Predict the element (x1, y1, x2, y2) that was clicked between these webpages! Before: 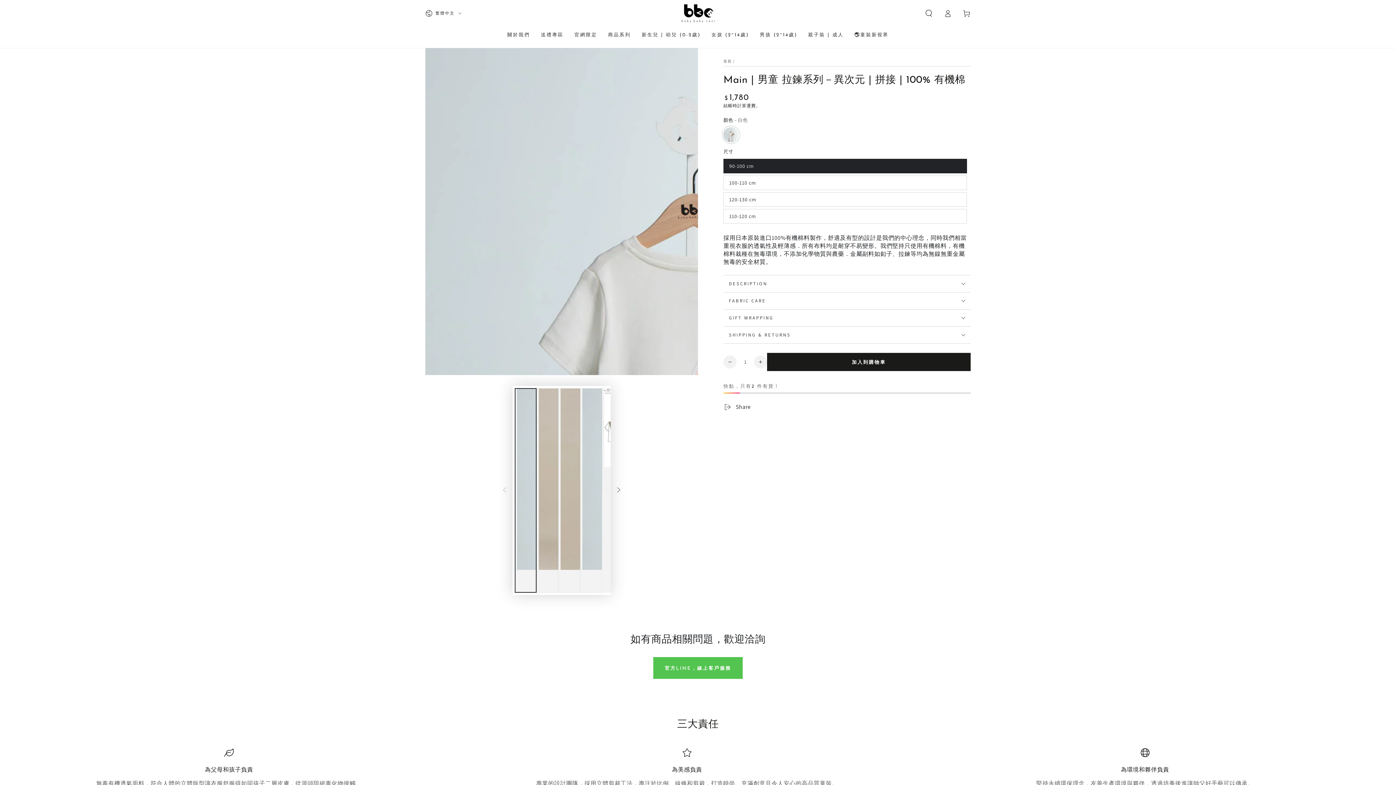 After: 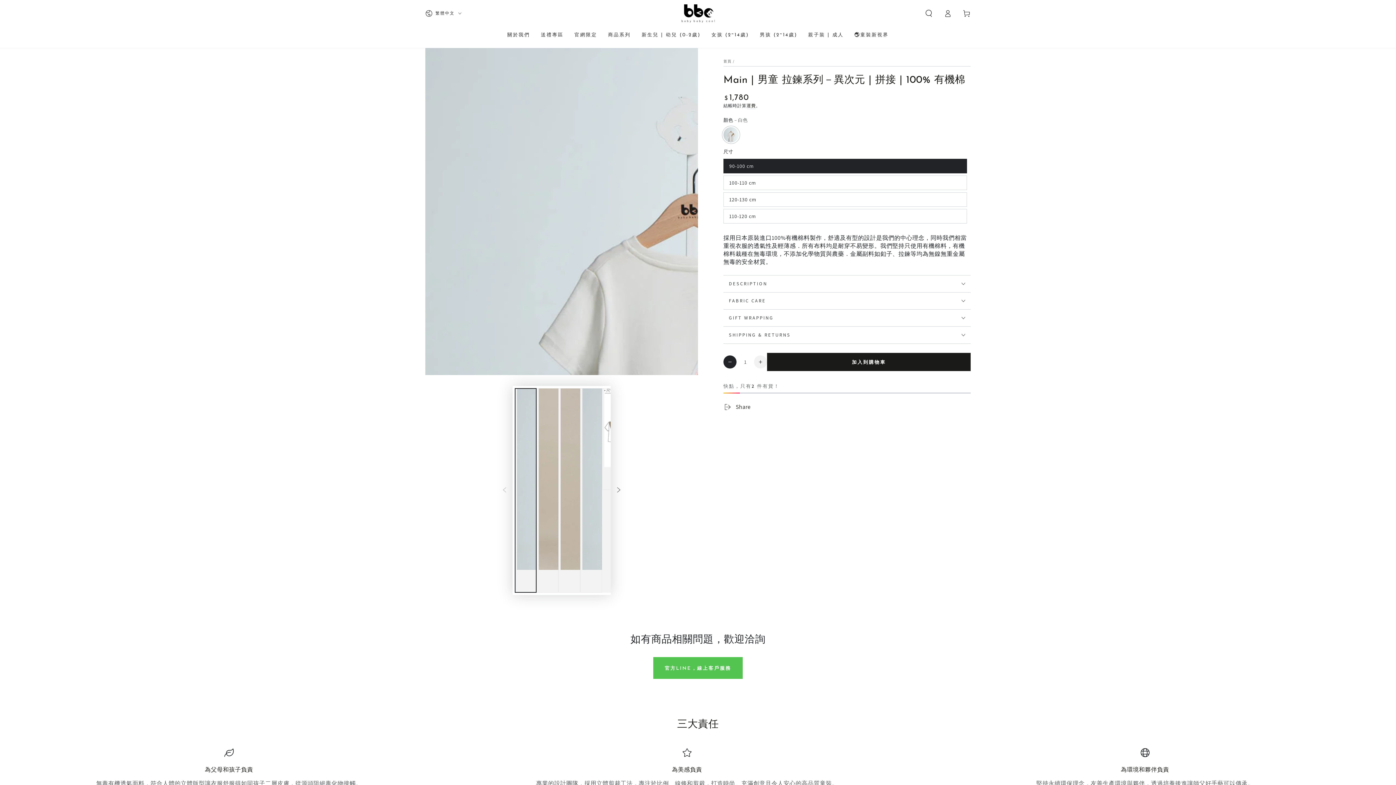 Action: bbox: (723, 355, 736, 368) label: Main | 男童 拉鍊系列－異次元 | 拼接 | 100% 有機棉 數量減少